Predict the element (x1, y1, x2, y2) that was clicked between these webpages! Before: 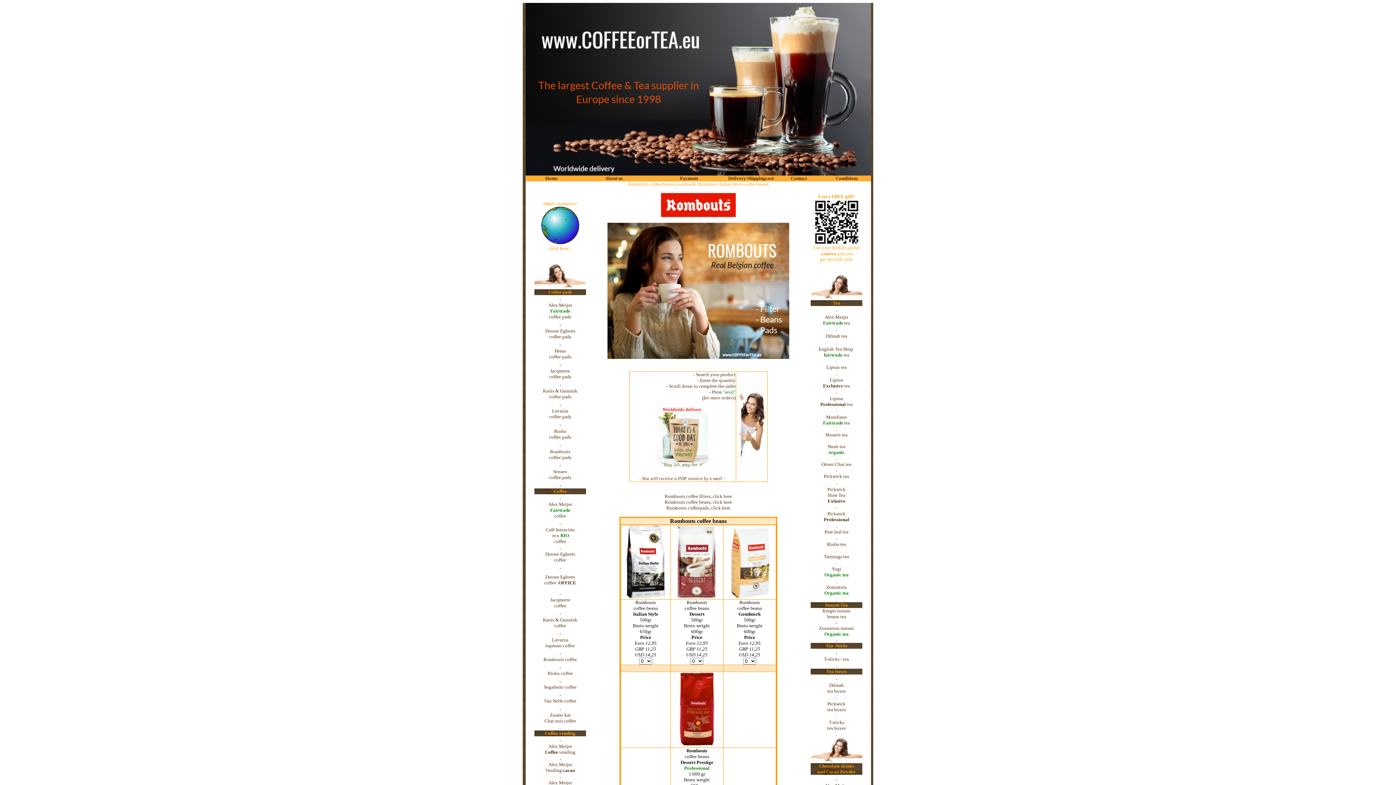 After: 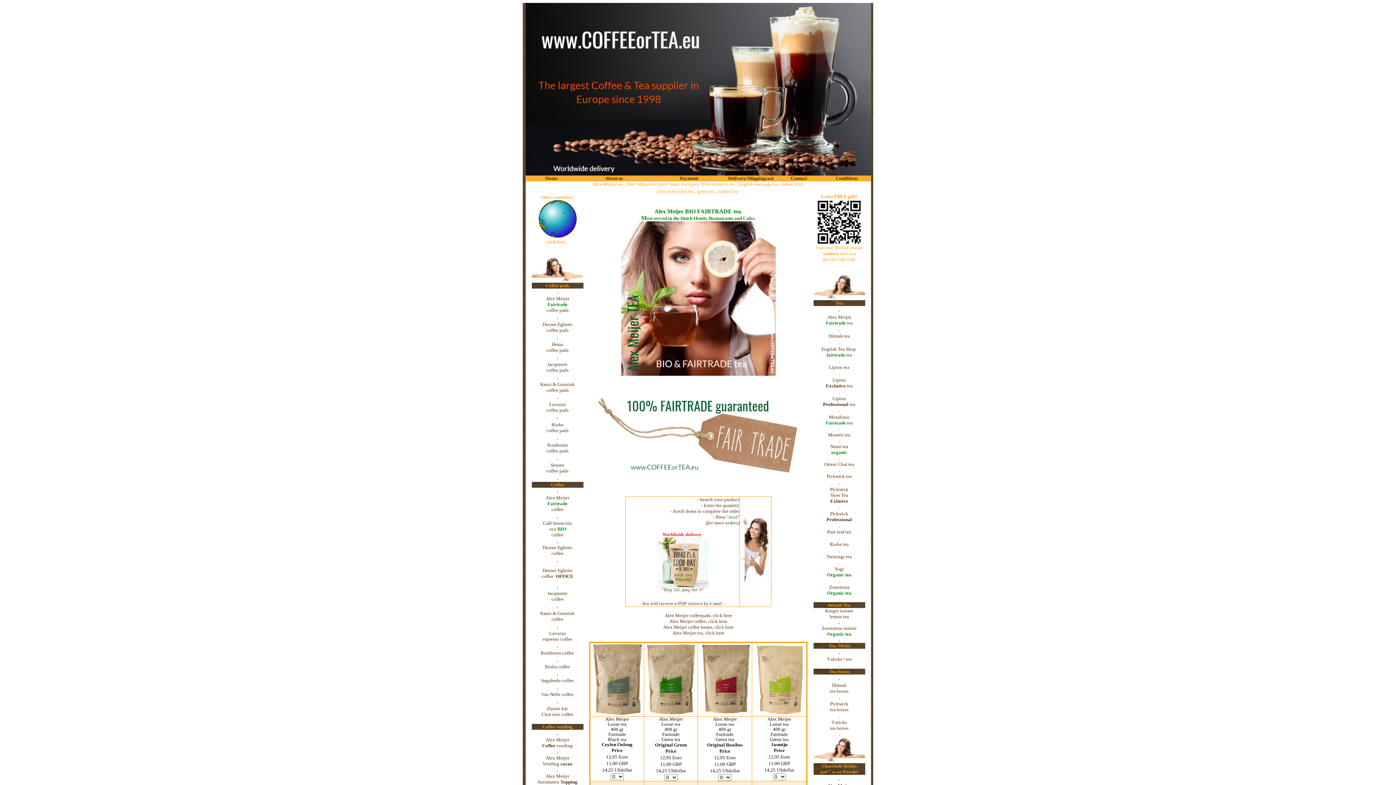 Action: bbox: (823, 320, 843, 325) label: Fairtrade